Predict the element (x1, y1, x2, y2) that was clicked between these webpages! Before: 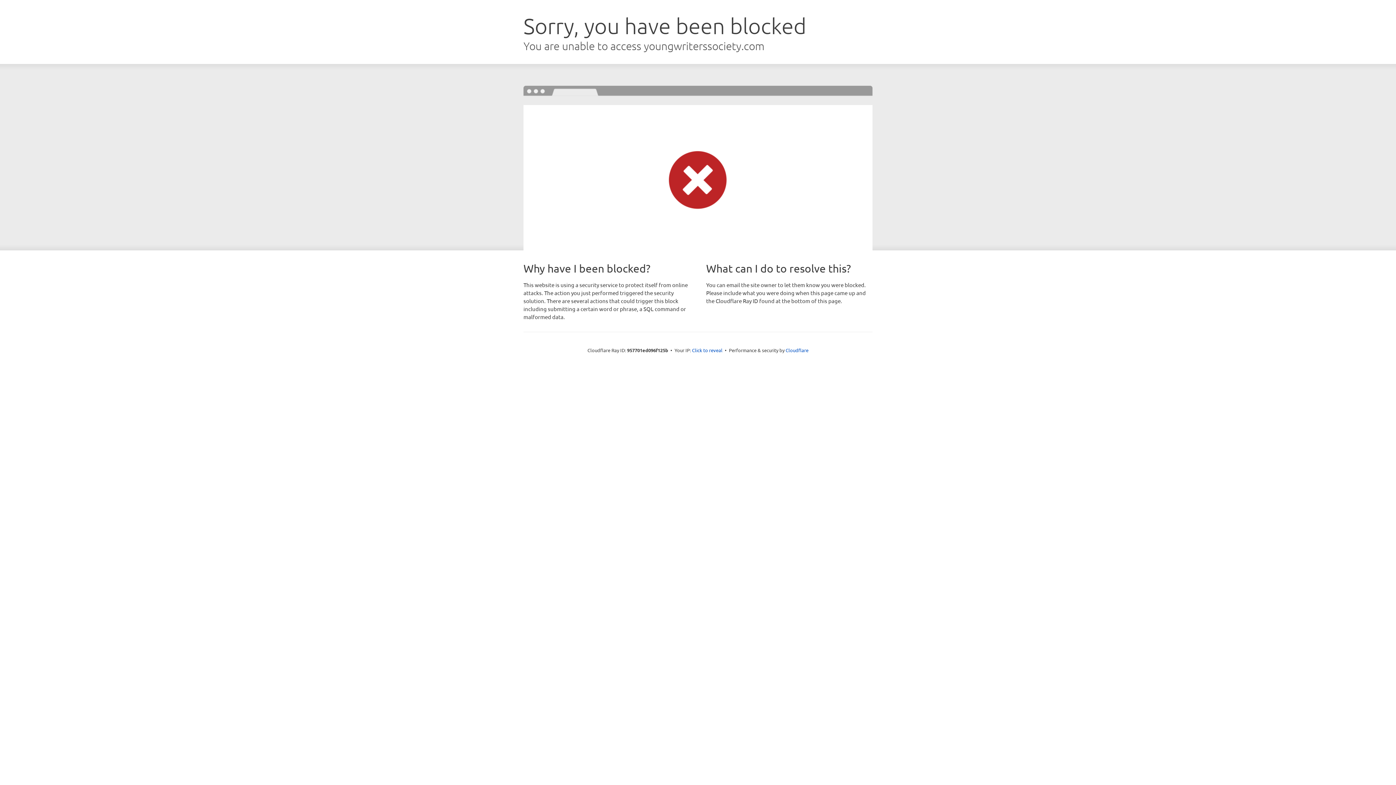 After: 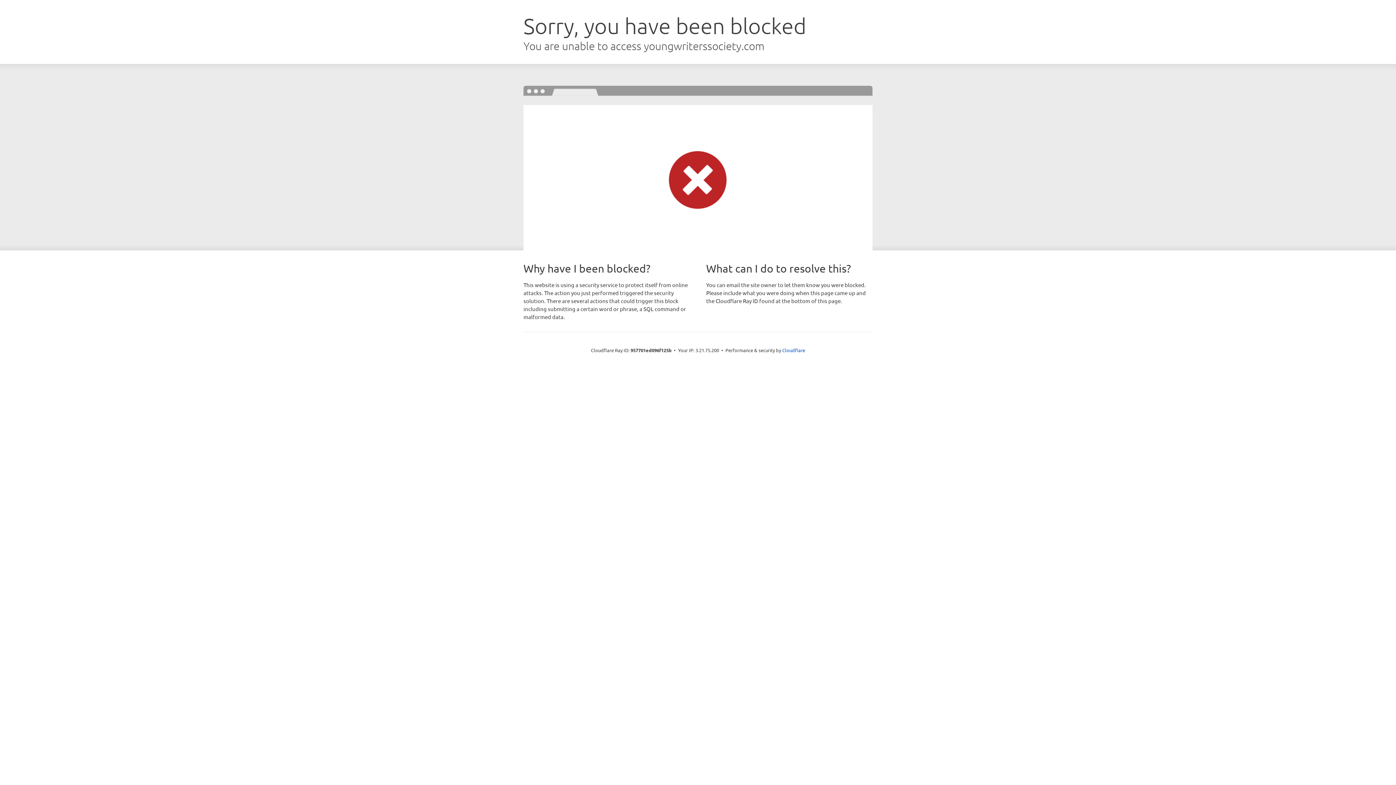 Action: label: Click to reveal bbox: (692, 346, 722, 353)